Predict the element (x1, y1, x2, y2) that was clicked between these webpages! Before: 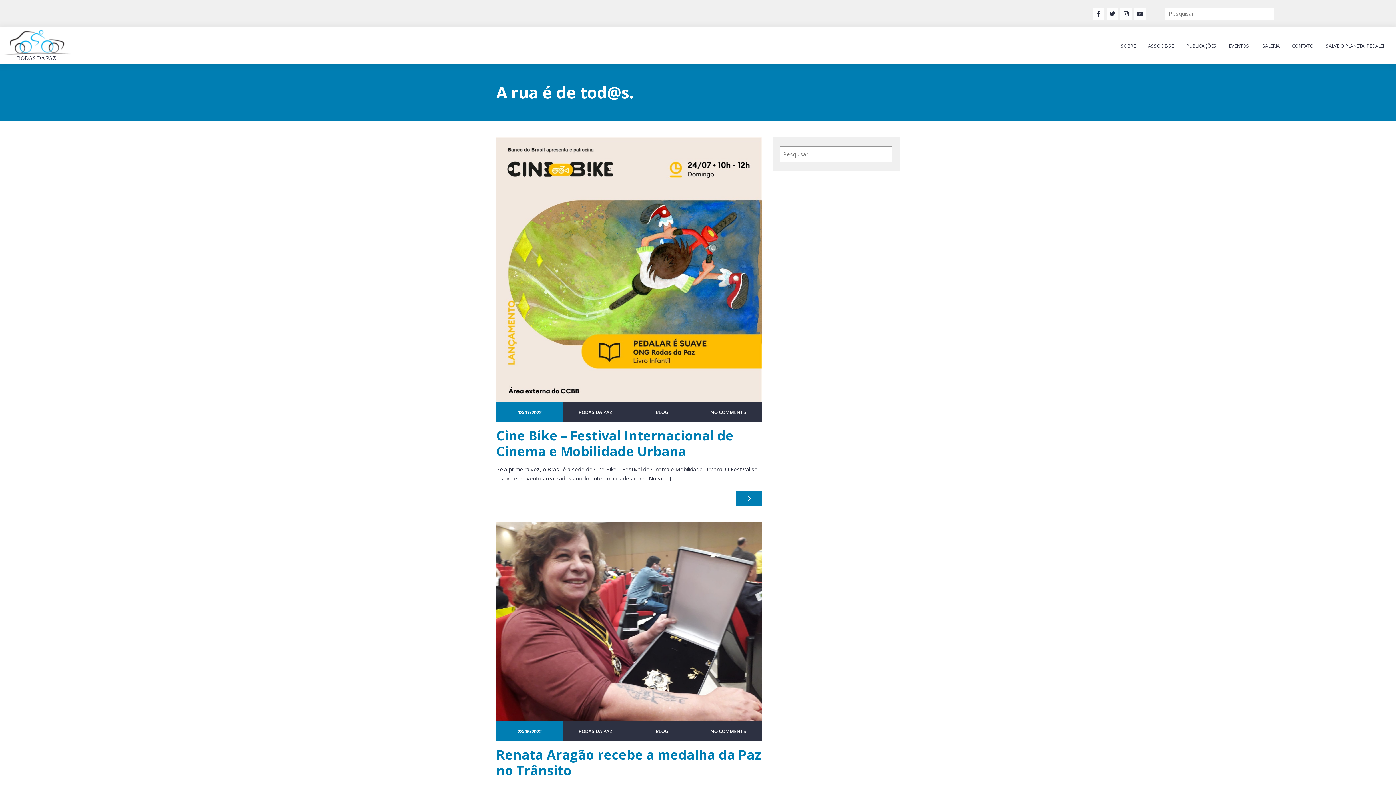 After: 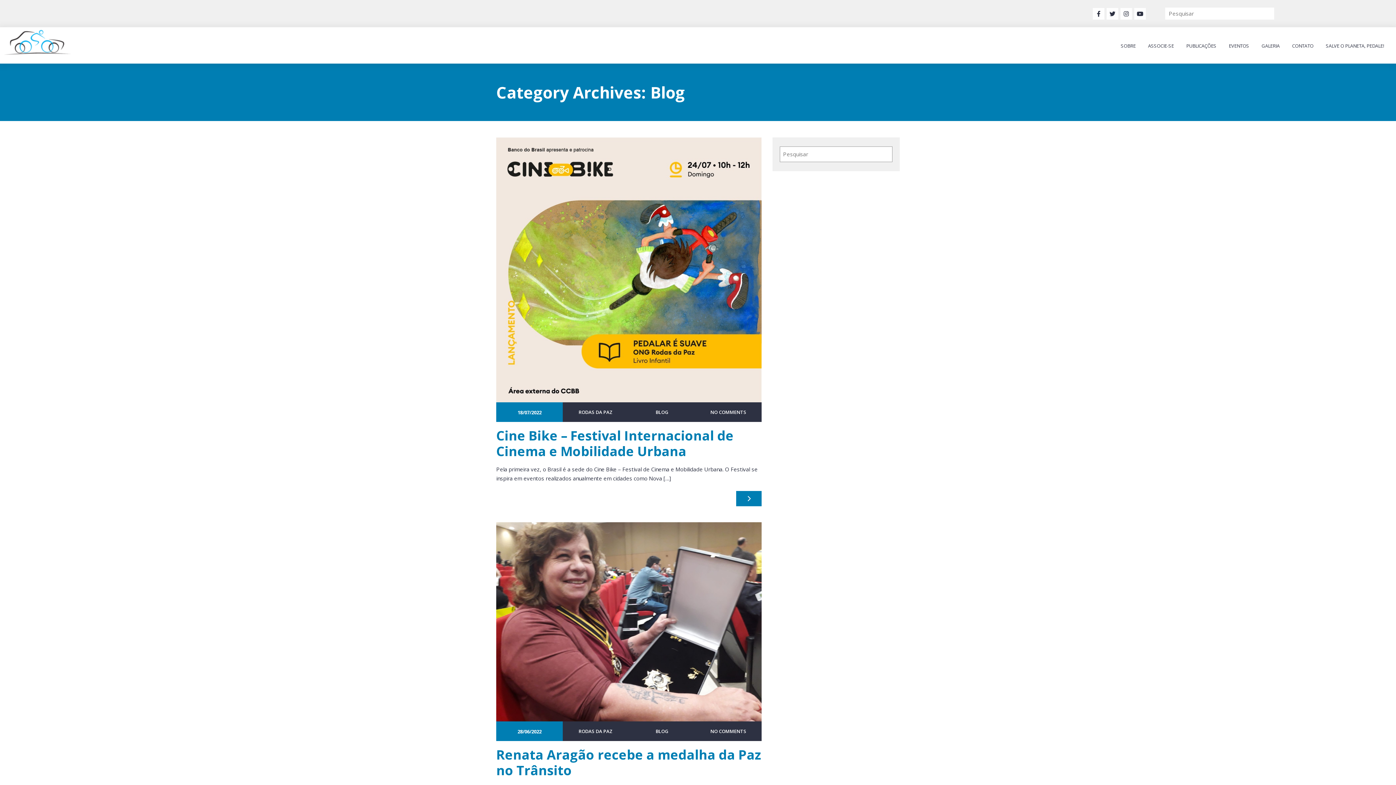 Action: label: BLOG bbox: (655, 409, 668, 415)